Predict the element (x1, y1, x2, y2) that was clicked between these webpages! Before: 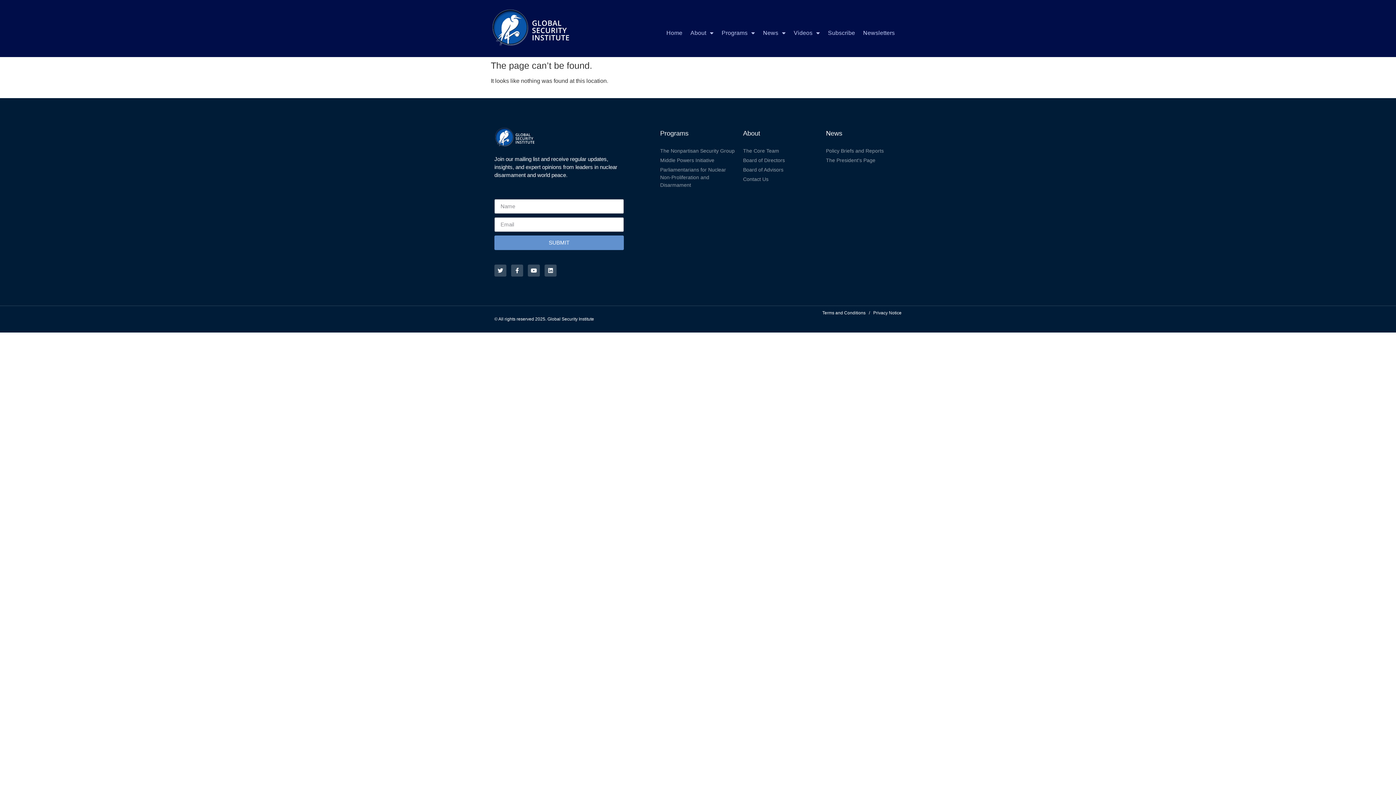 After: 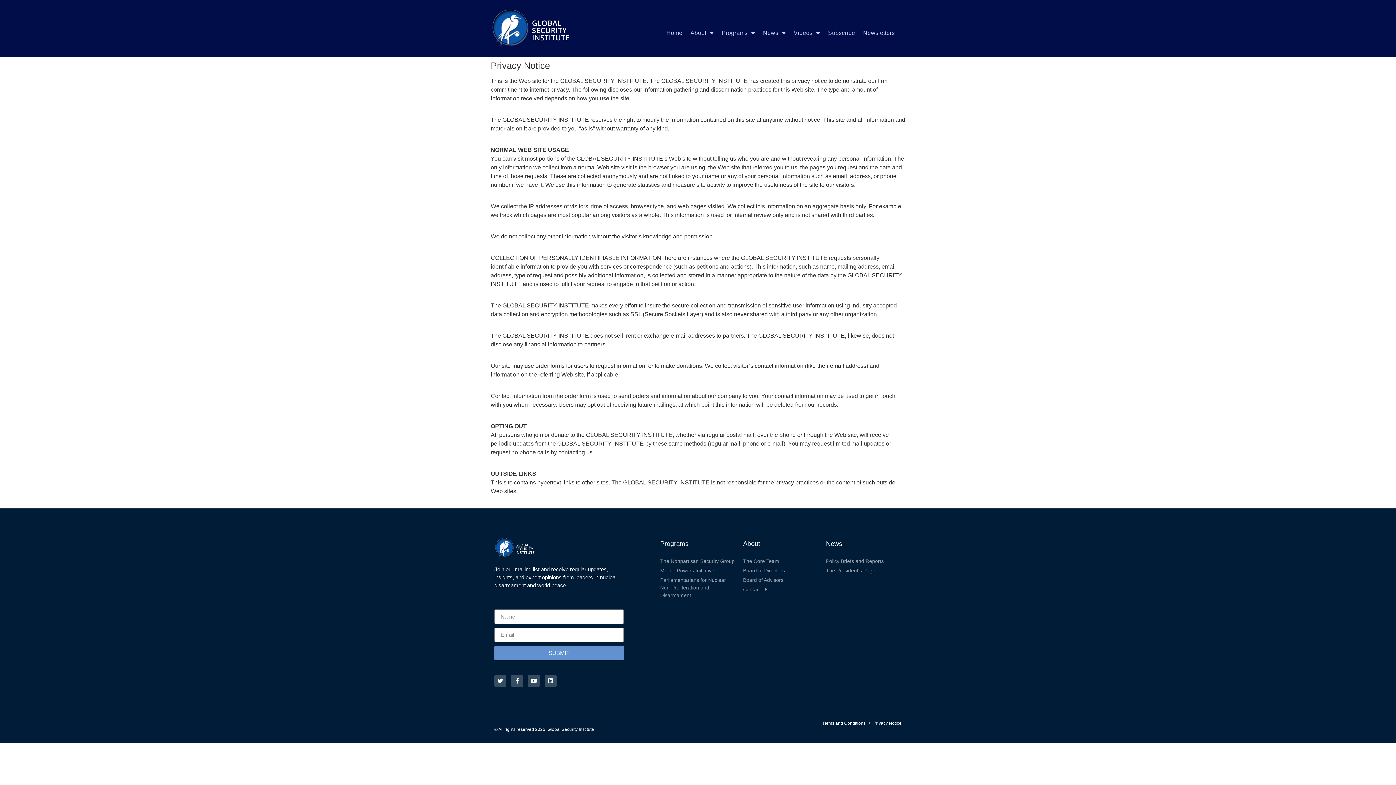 Action: label: Privacy Notice bbox: (873, 310, 901, 315)